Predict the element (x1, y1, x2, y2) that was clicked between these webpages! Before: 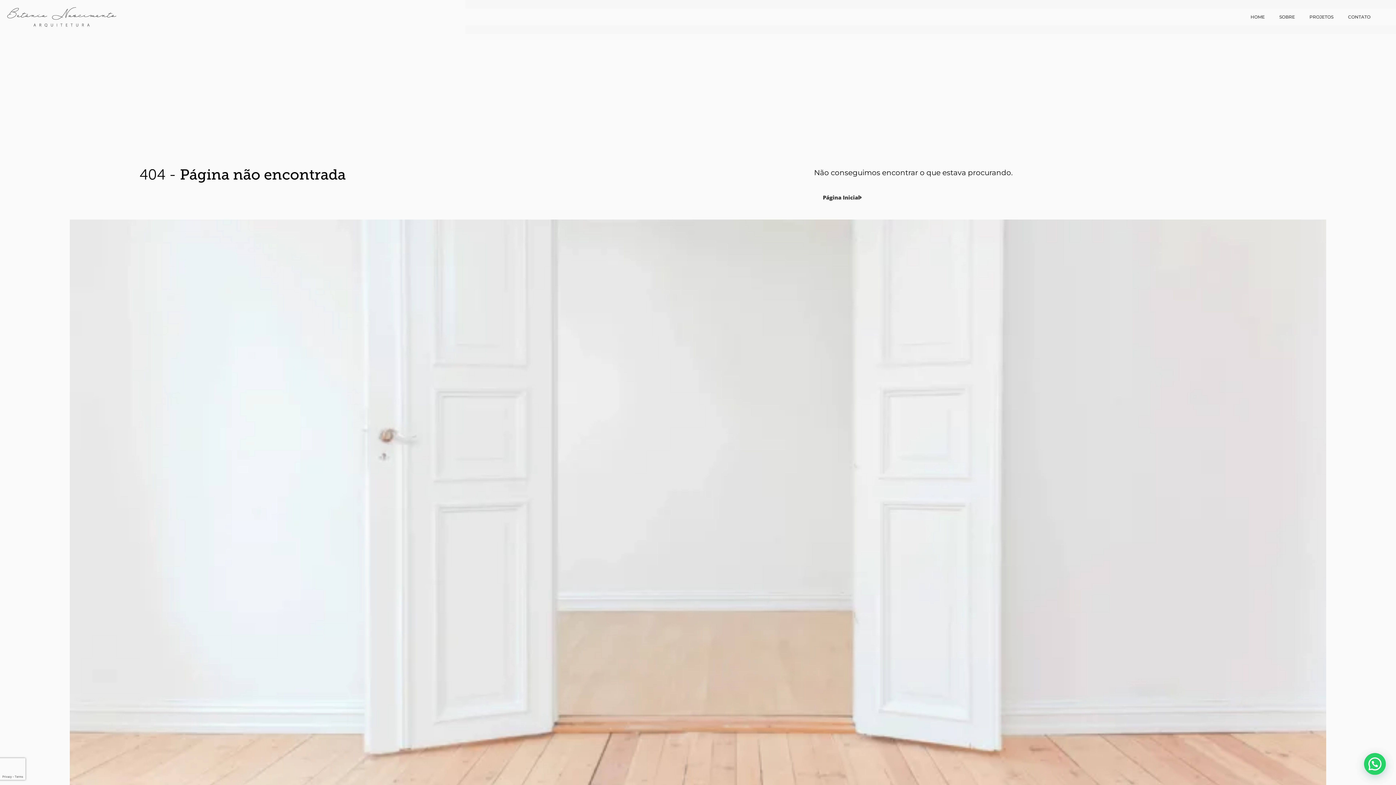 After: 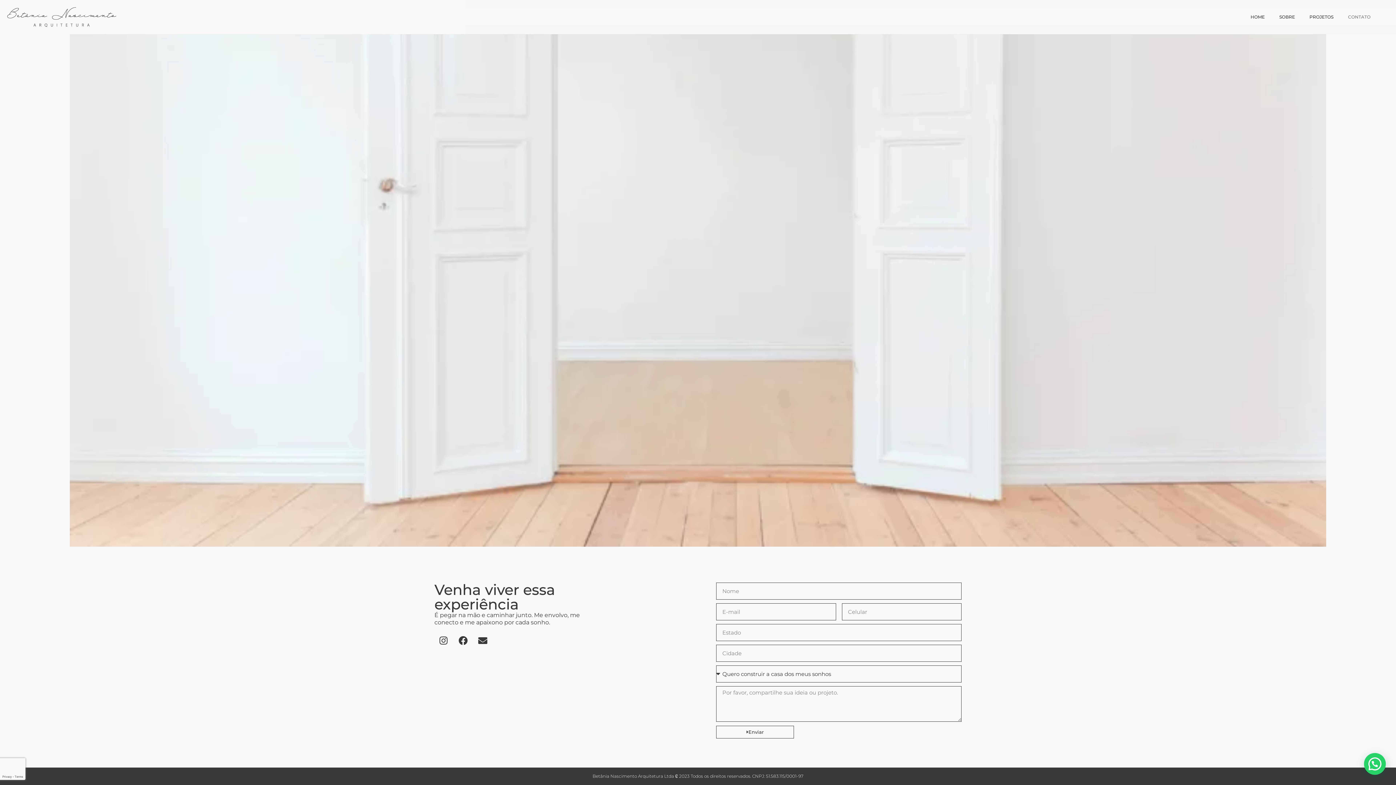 Action: label: CONTATO bbox: (1341, 8, 1378, 25)